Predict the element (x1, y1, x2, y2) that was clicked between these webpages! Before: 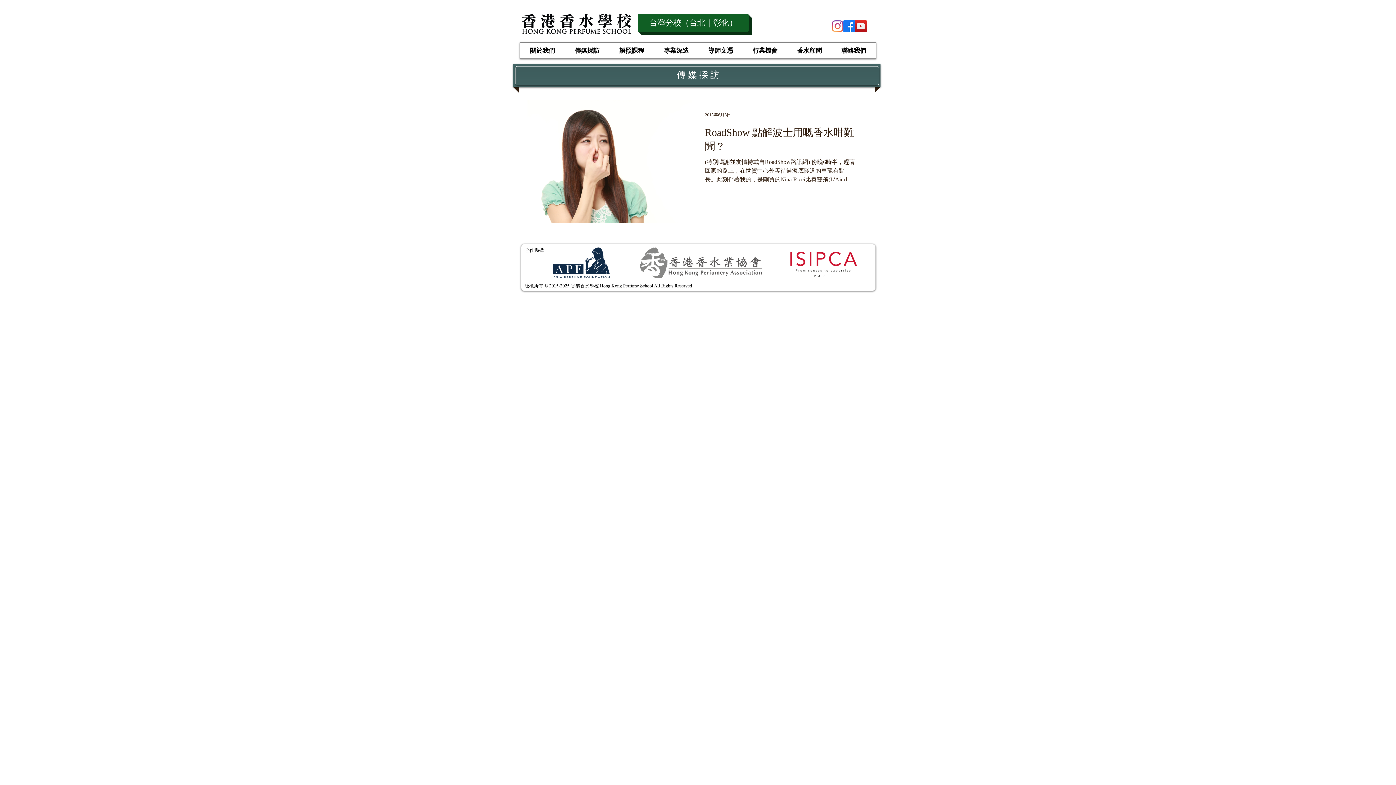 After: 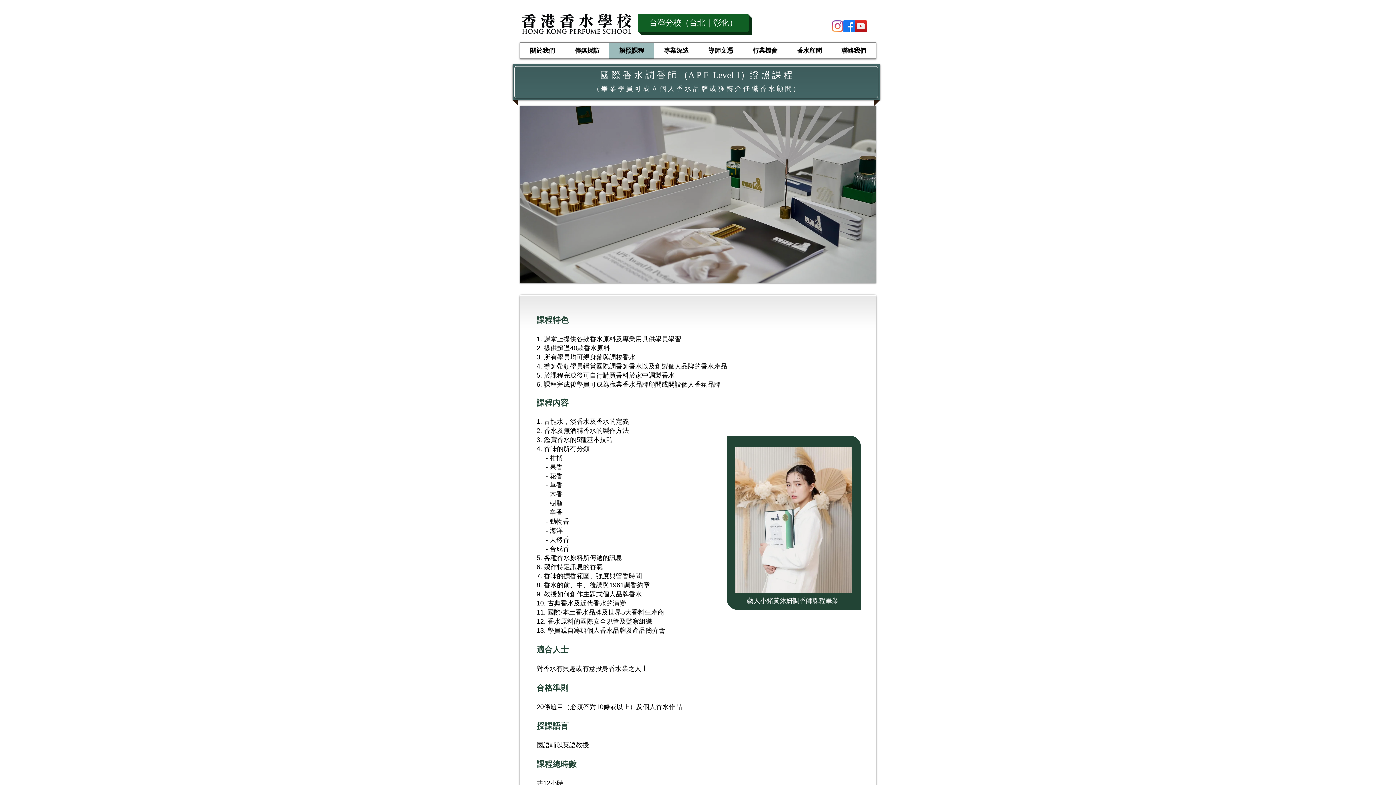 Action: label: 證照課程 bbox: (609, 42, 654, 58)